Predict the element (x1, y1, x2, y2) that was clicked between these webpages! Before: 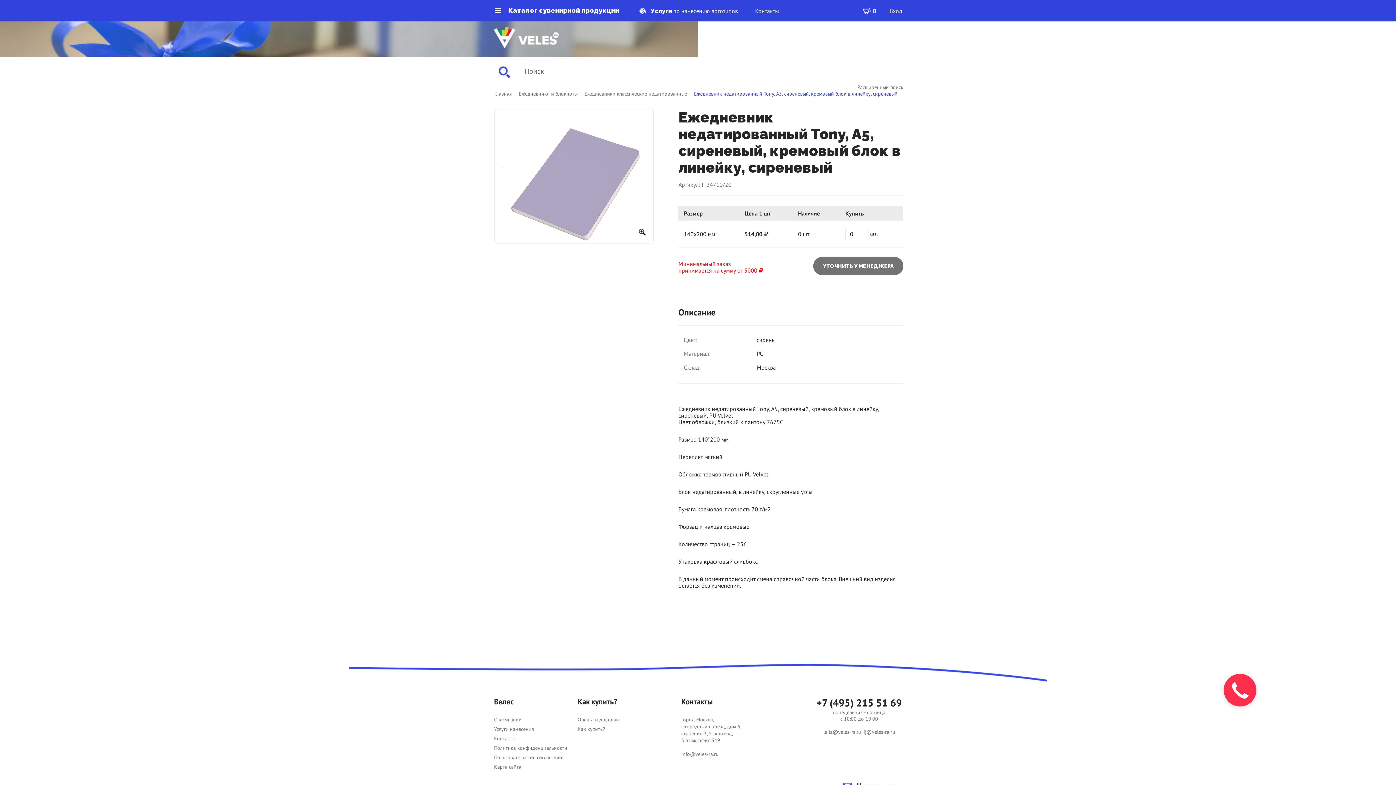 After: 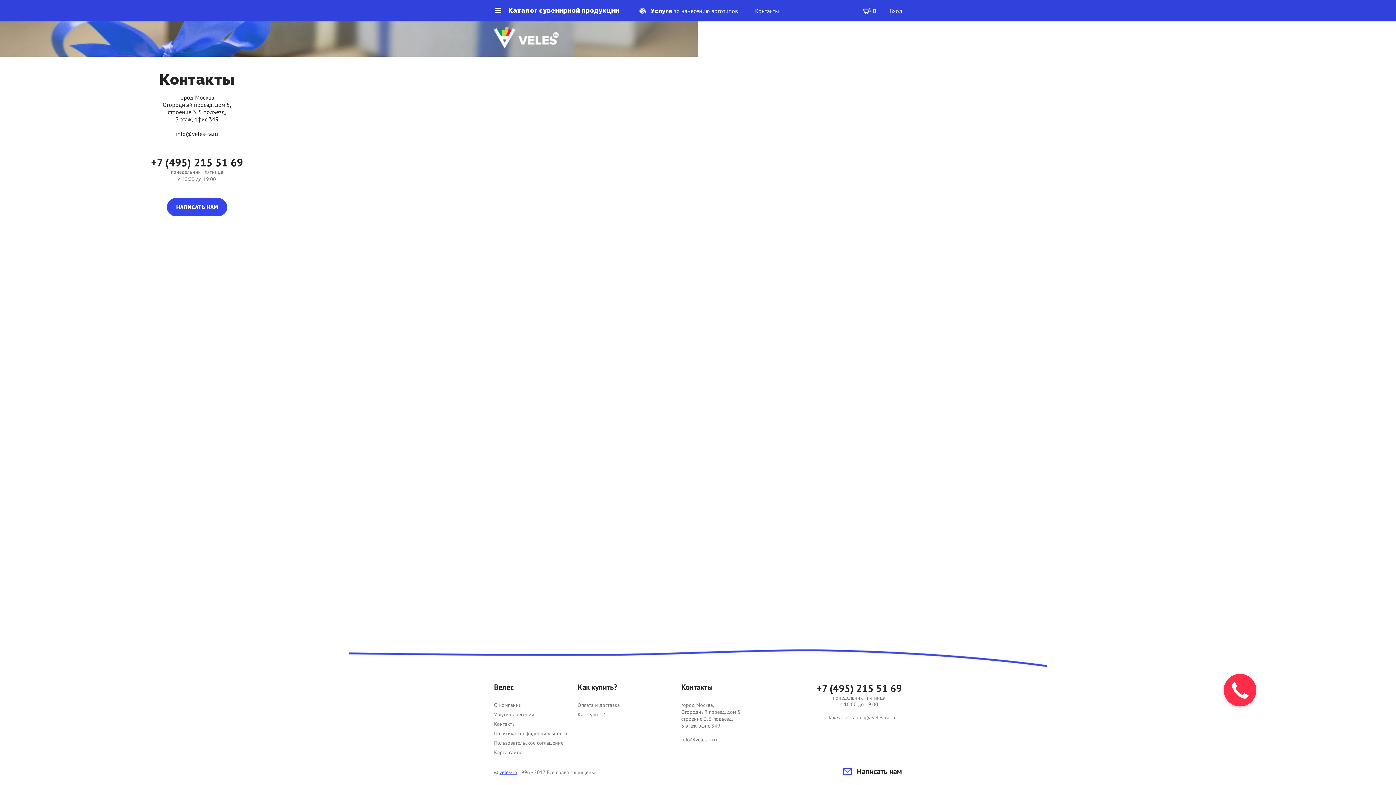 Action: bbox: (681, 716, 741, 757) label: город Москва,
Огородный проезд, дом 5,
строение 3, 5 подъезд,
3 этаж, офис 349

info@veles-ra.ru